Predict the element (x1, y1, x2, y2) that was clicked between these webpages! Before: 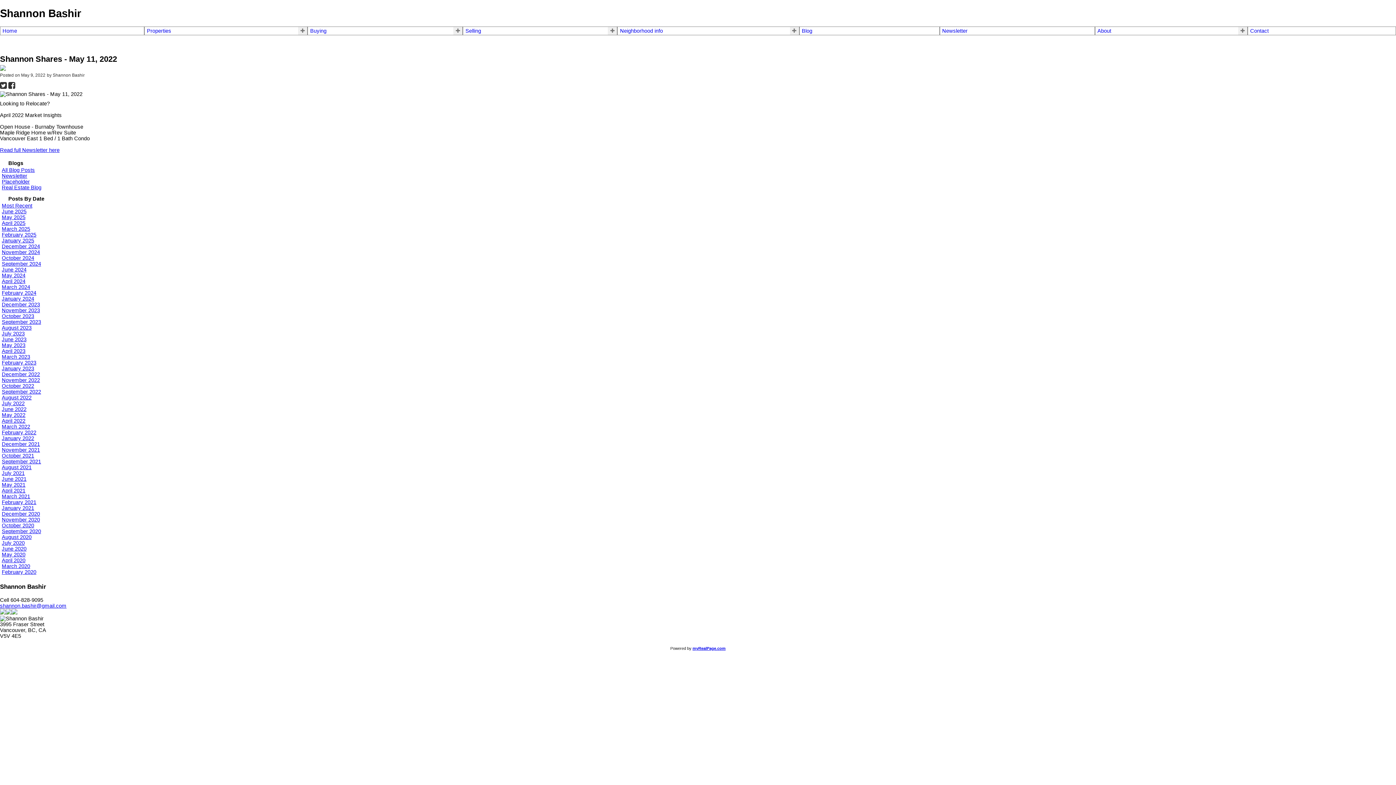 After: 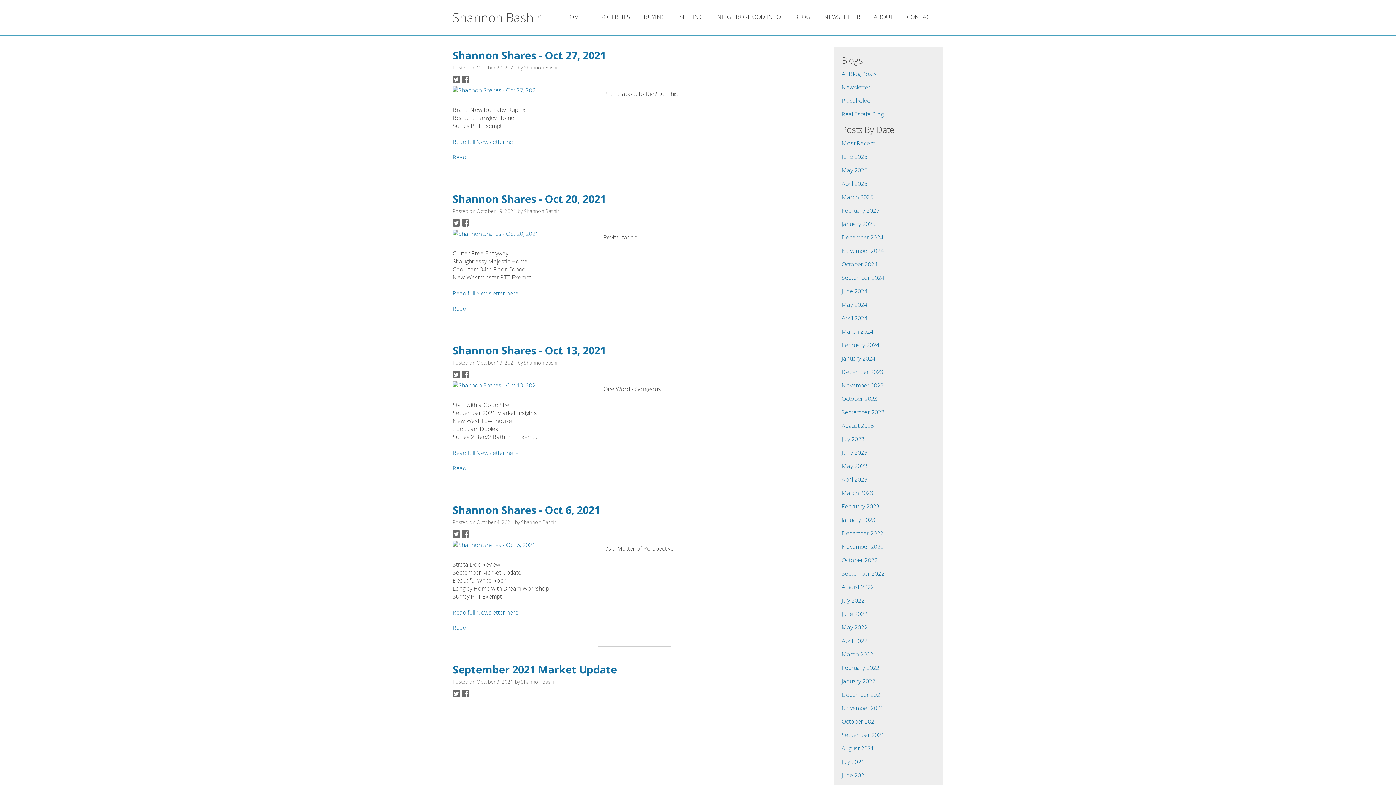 Action: bbox: (1, 453, 34, 459) label: October 2021